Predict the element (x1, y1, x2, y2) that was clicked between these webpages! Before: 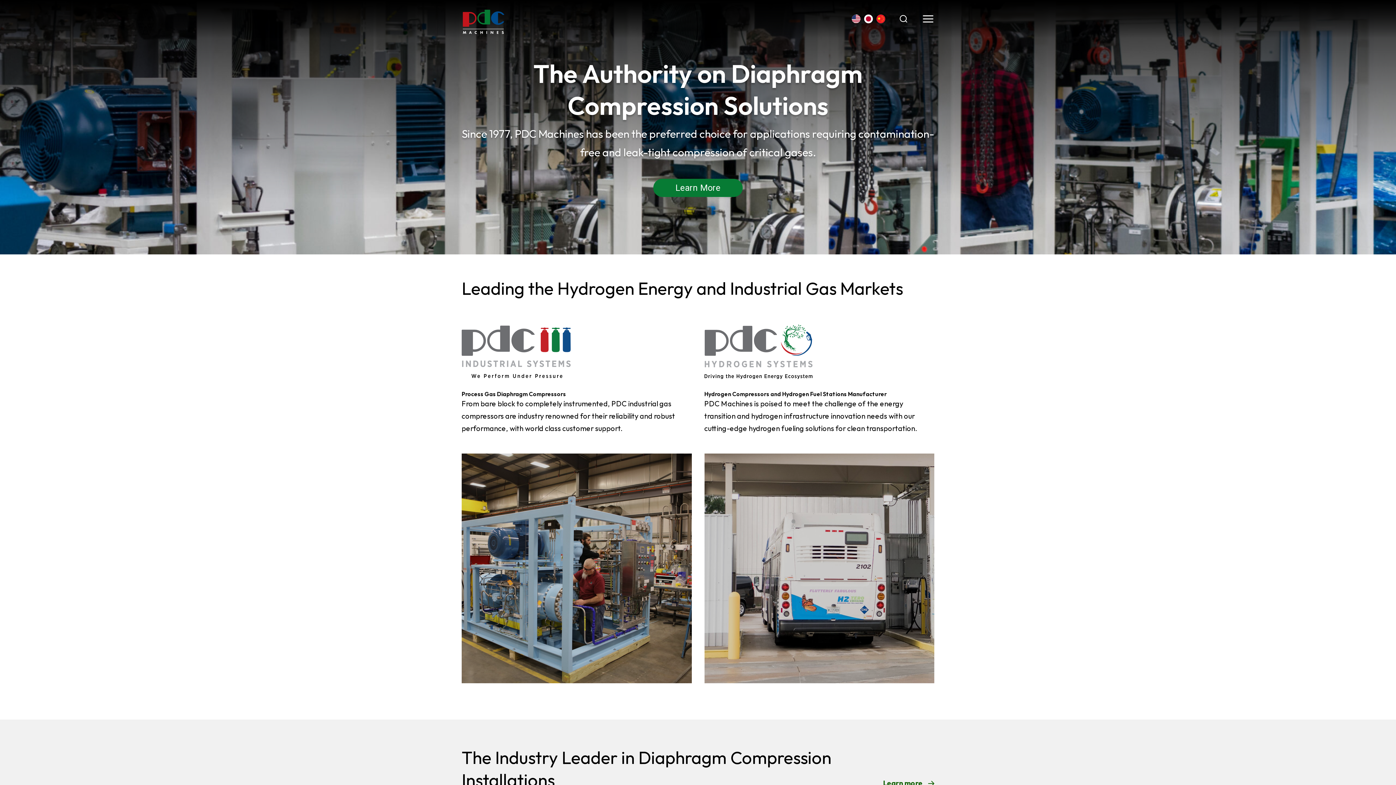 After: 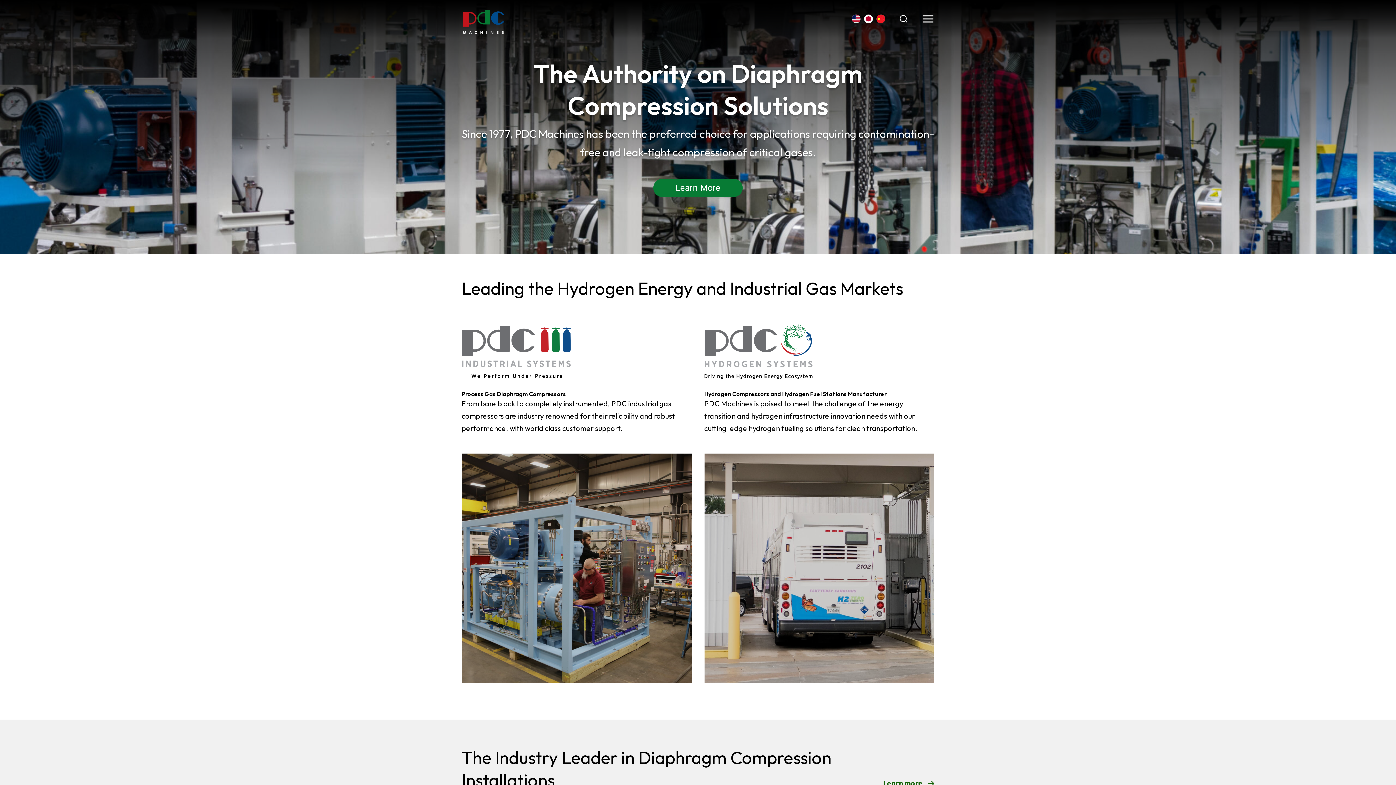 Action: bbox: (852, 14, 860, 23)